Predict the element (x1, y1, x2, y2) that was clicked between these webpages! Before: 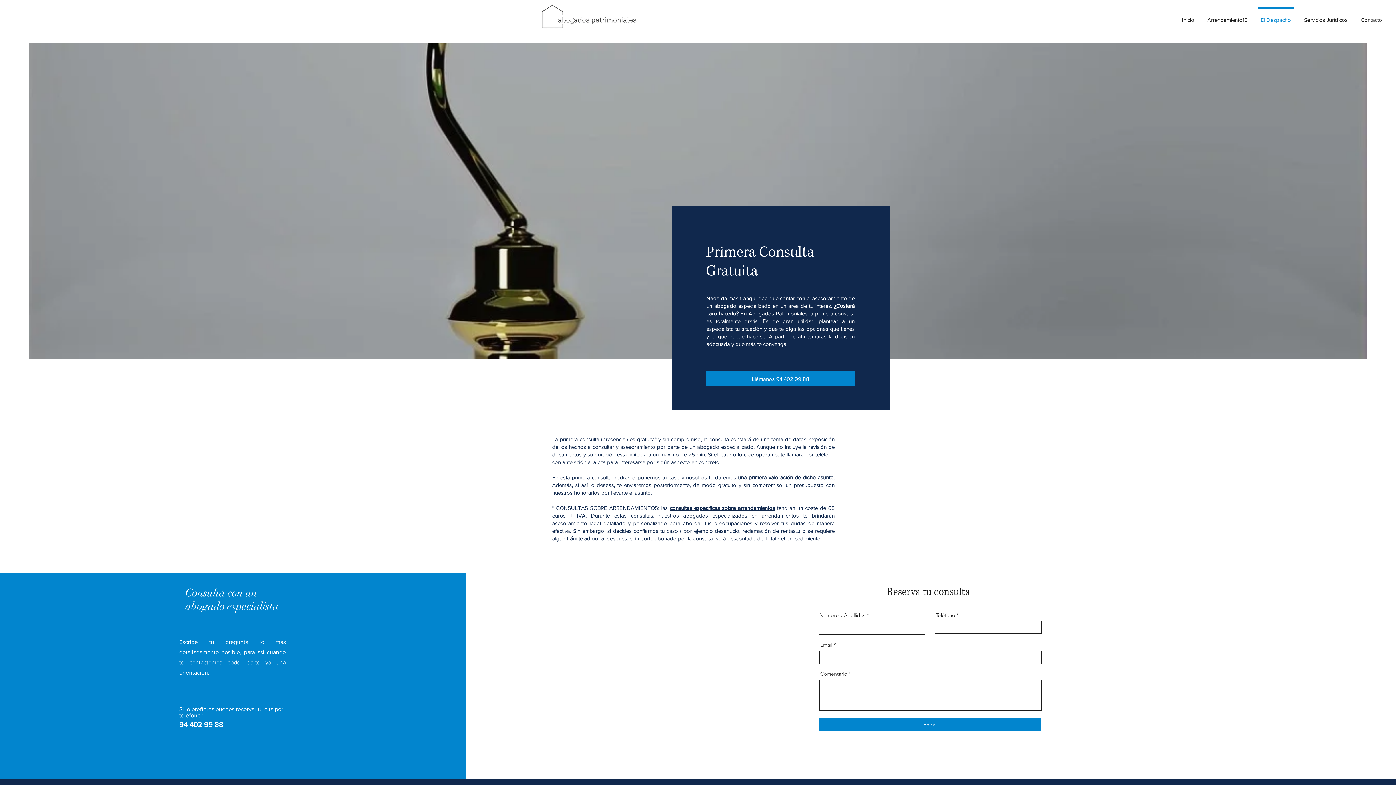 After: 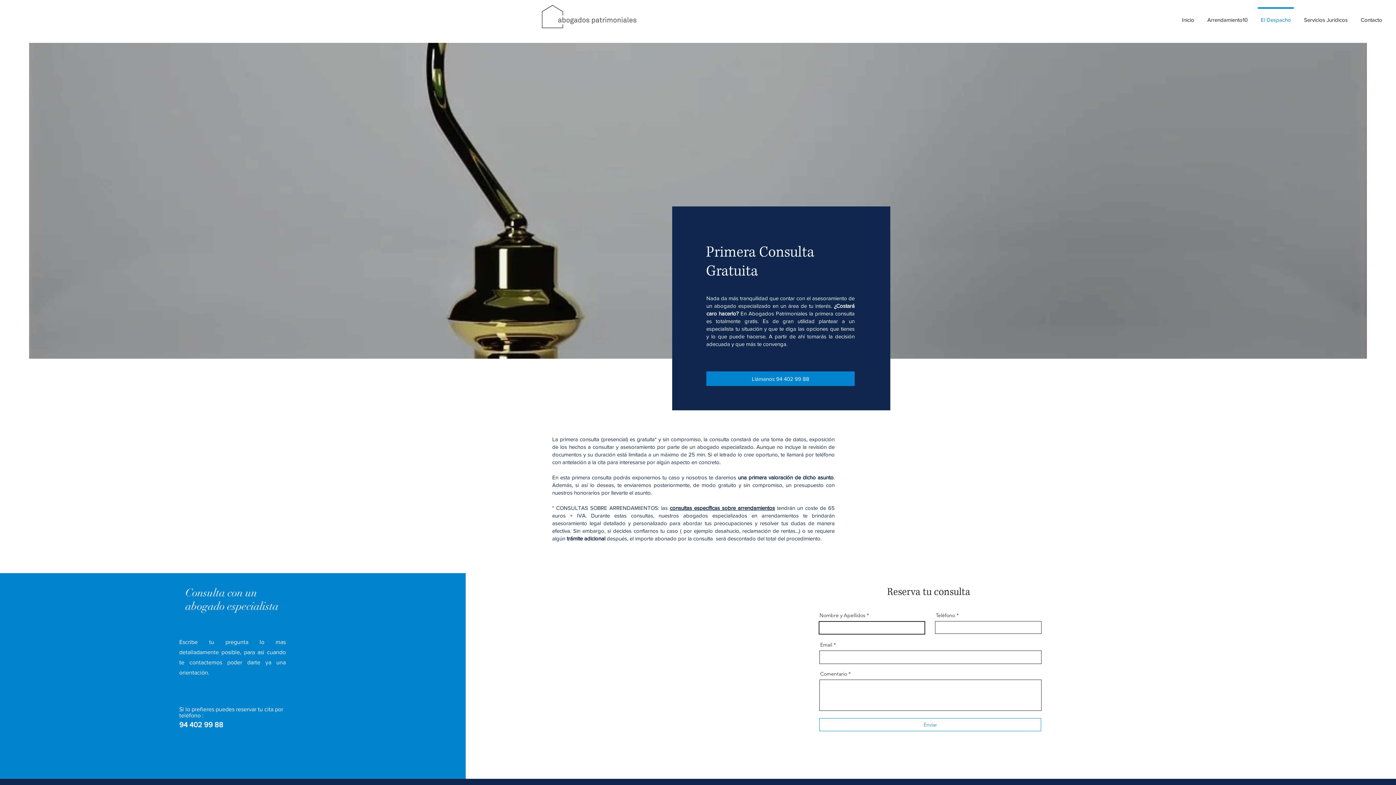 Action: bbox: (819, 718, 1041, 731) label: Enviar